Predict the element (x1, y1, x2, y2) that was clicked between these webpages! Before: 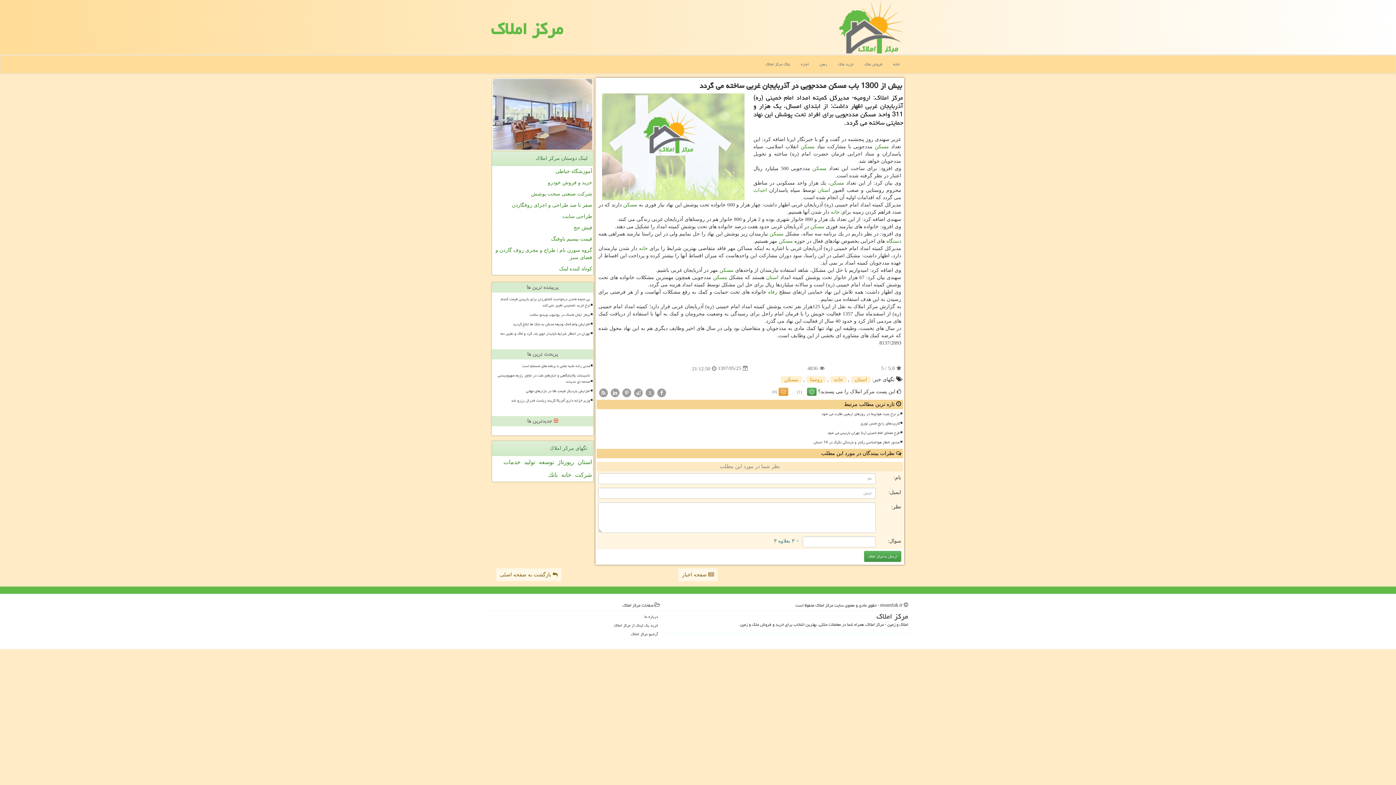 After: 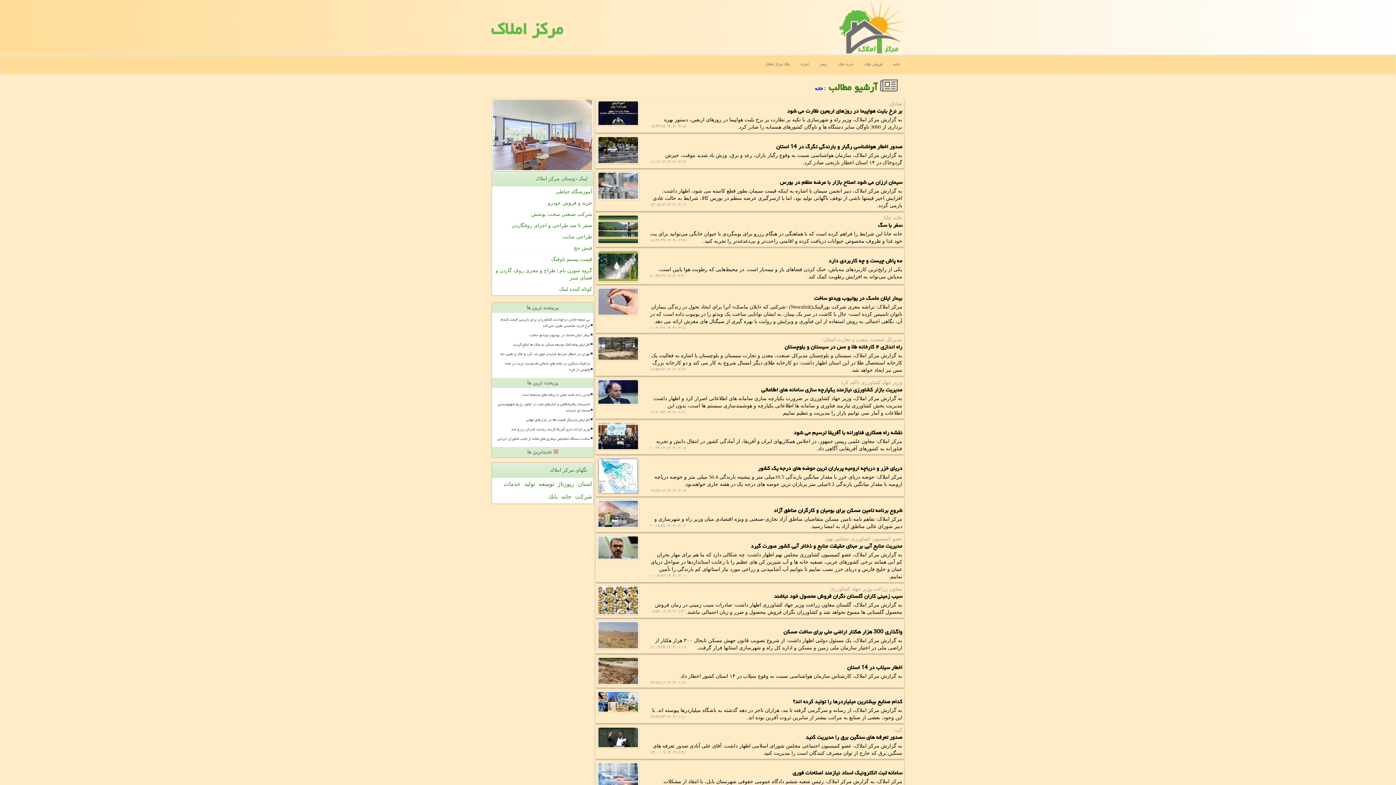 Action: bbox: (830, 209, 840, 214) label: خانه